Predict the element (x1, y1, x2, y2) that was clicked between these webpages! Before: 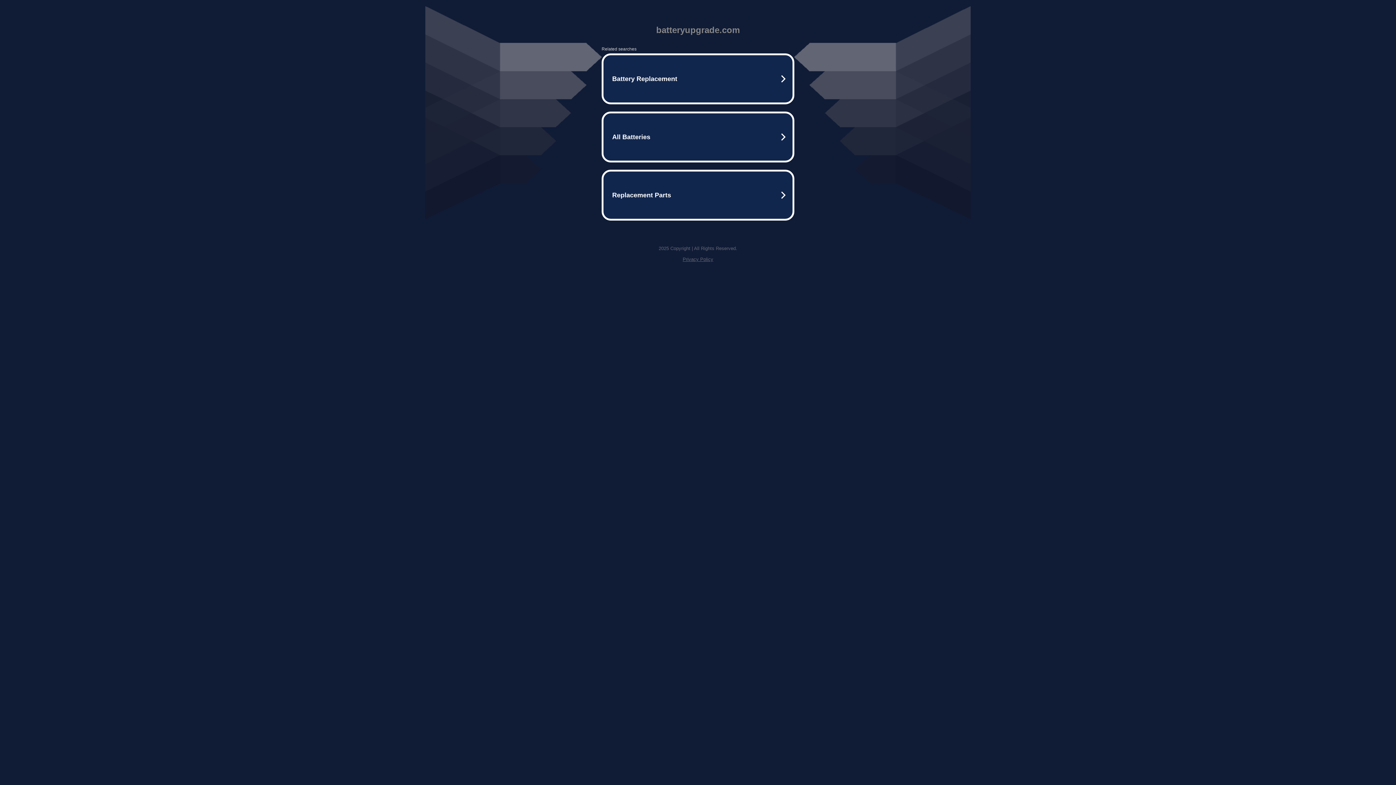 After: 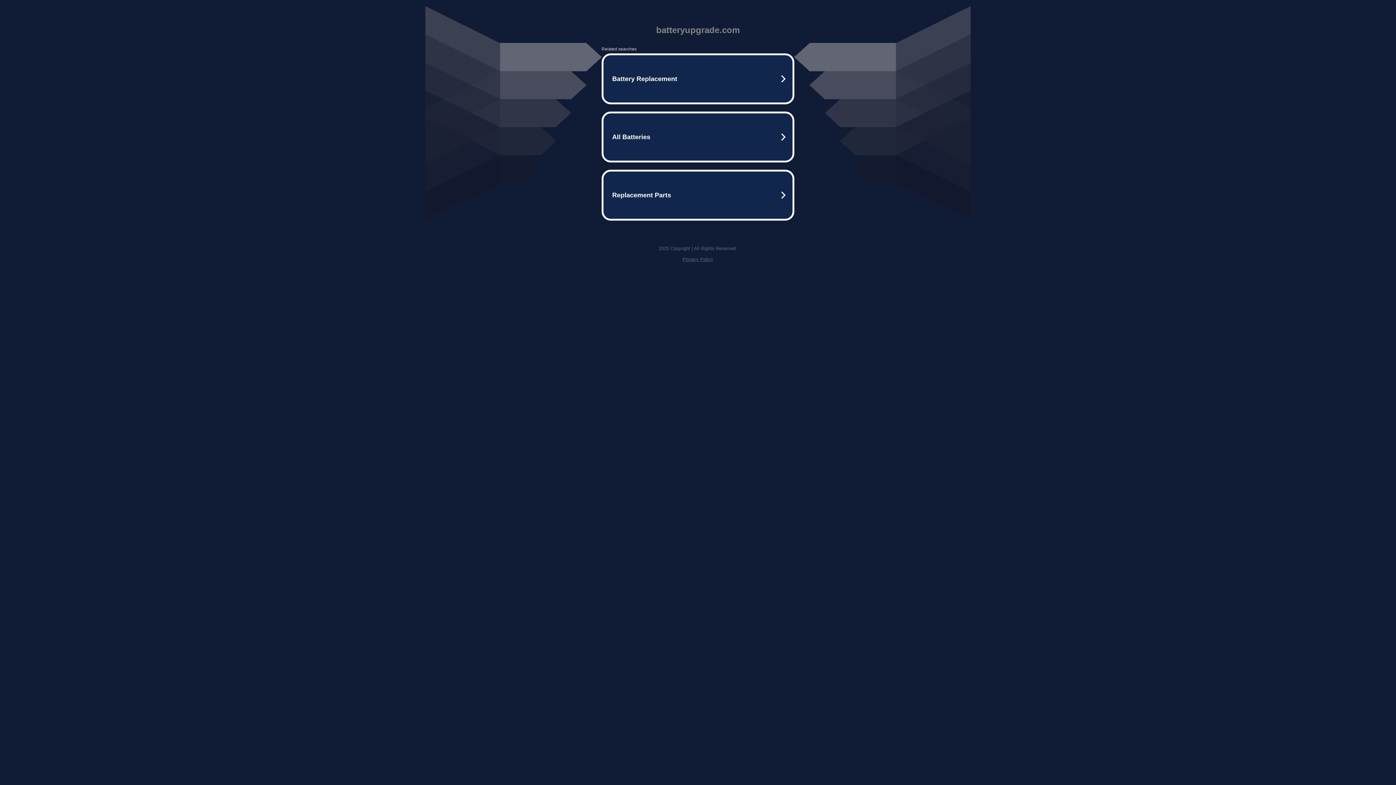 Action: bbox: (682, 256, 713, 262) label: Privacy Policy